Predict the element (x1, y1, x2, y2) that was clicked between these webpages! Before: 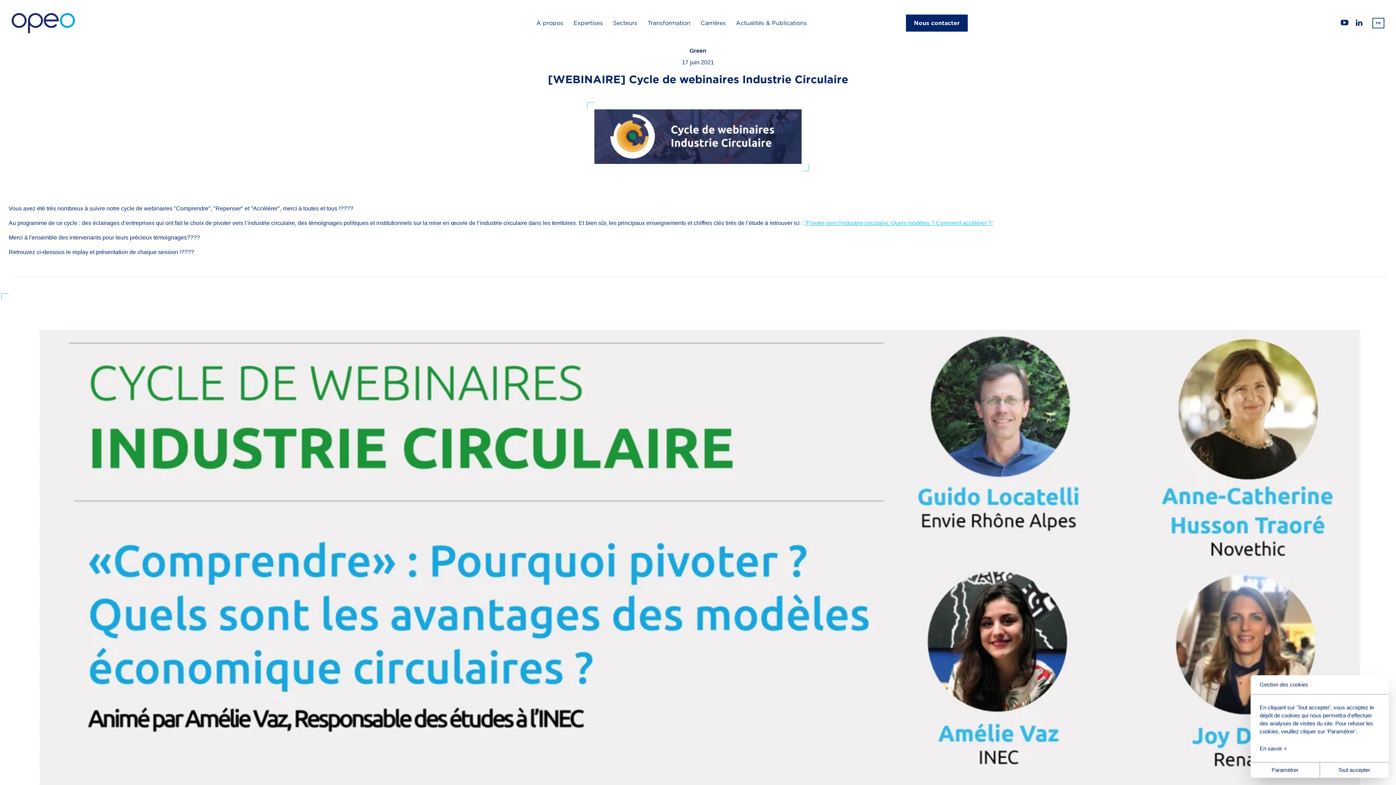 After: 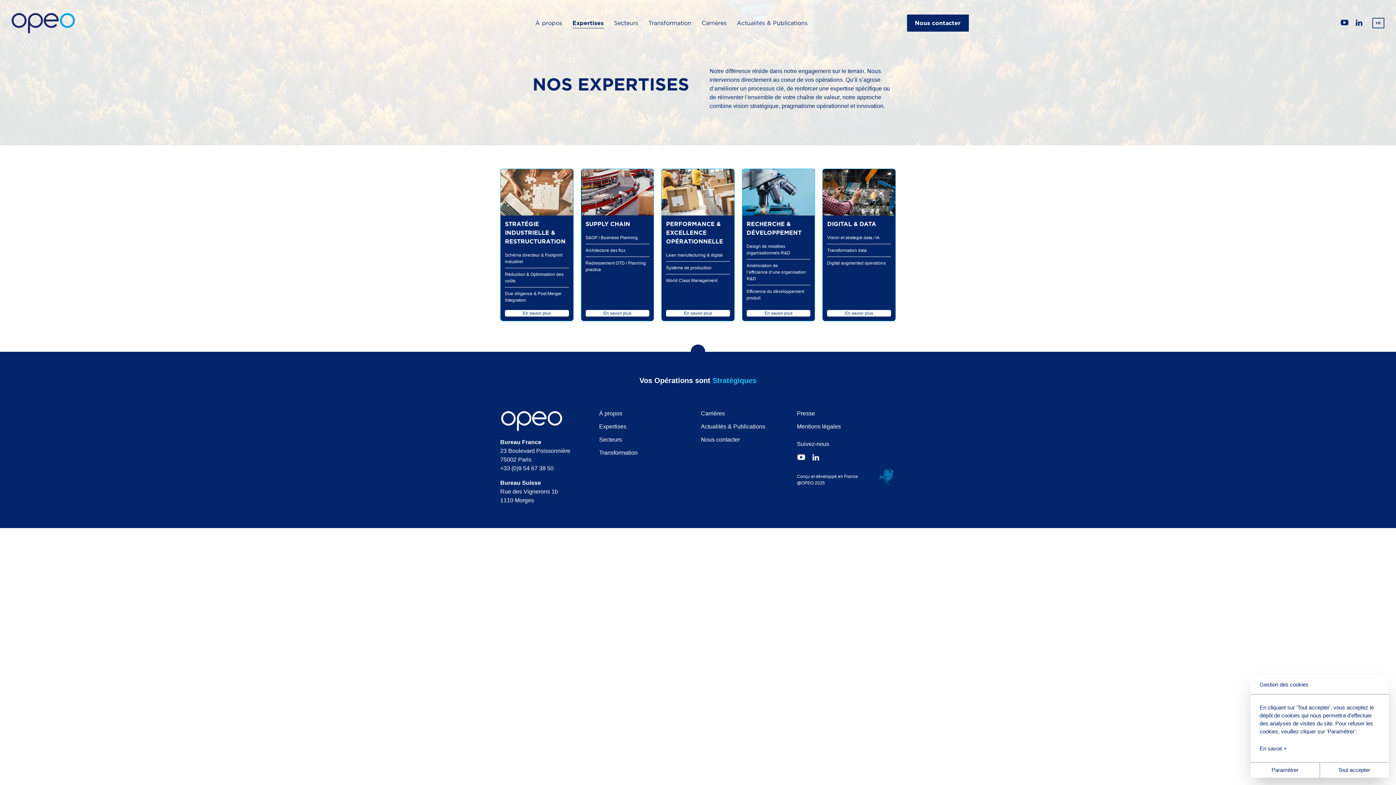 Action: label: Expertises bbox: (573, 18, 603, 27)